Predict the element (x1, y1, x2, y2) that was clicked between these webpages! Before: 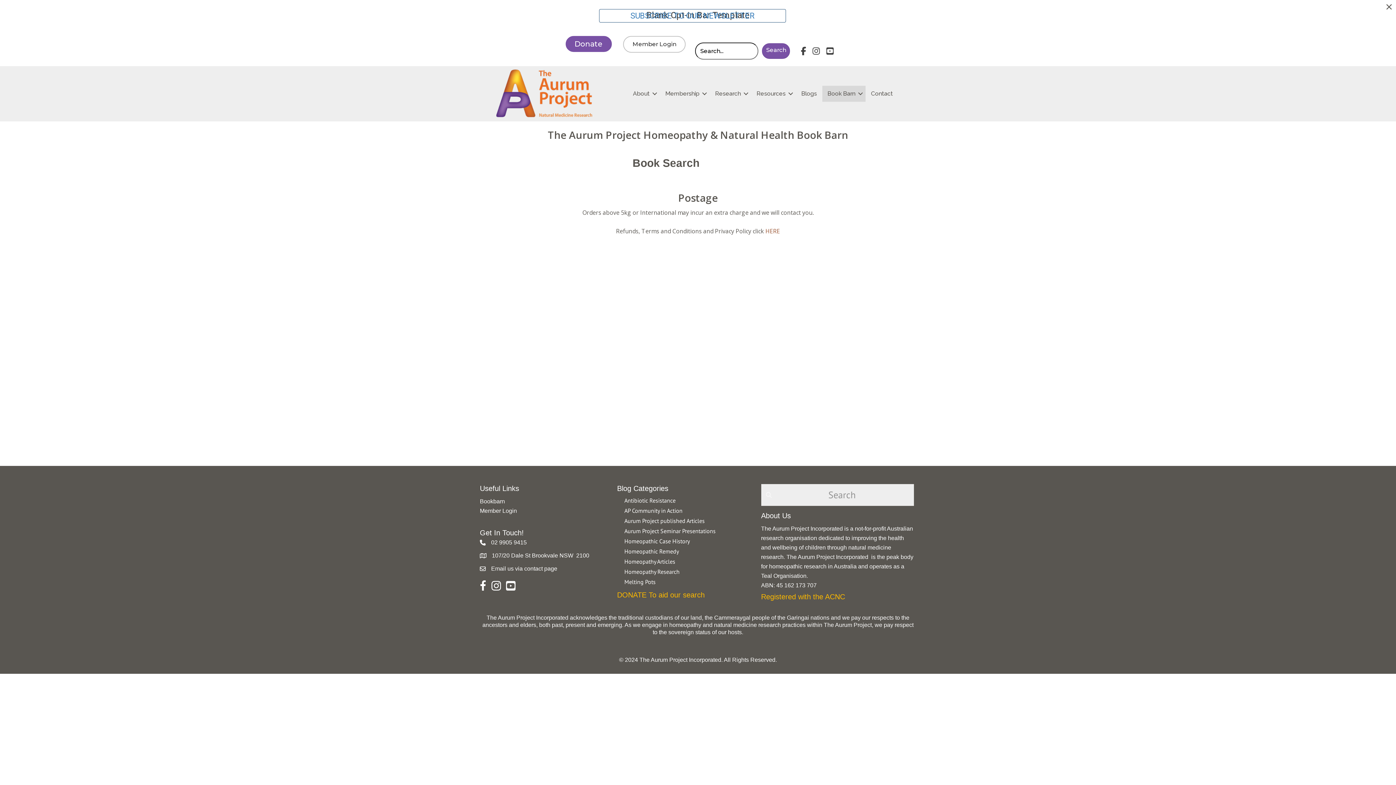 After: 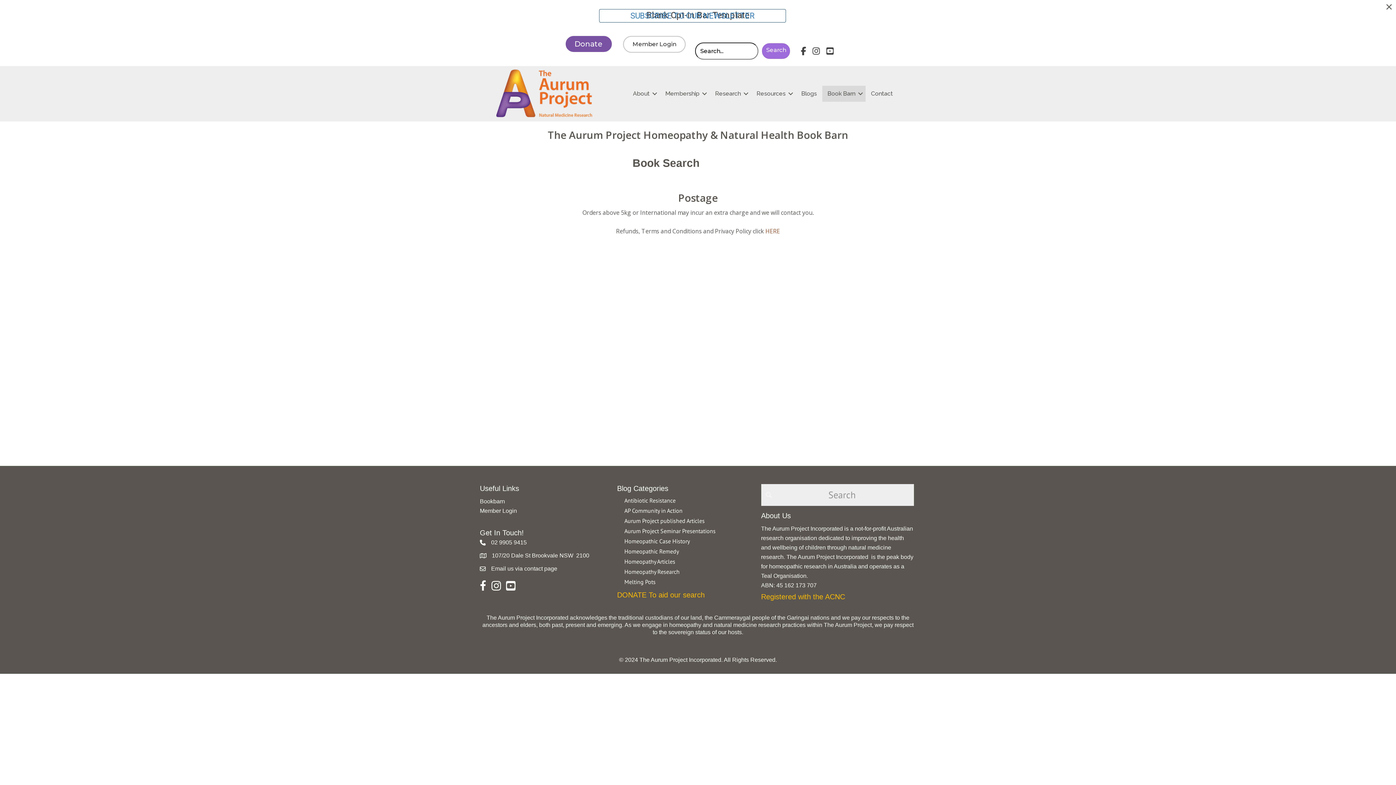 Action: label: Search bbox: (762, 43, 790, 58)